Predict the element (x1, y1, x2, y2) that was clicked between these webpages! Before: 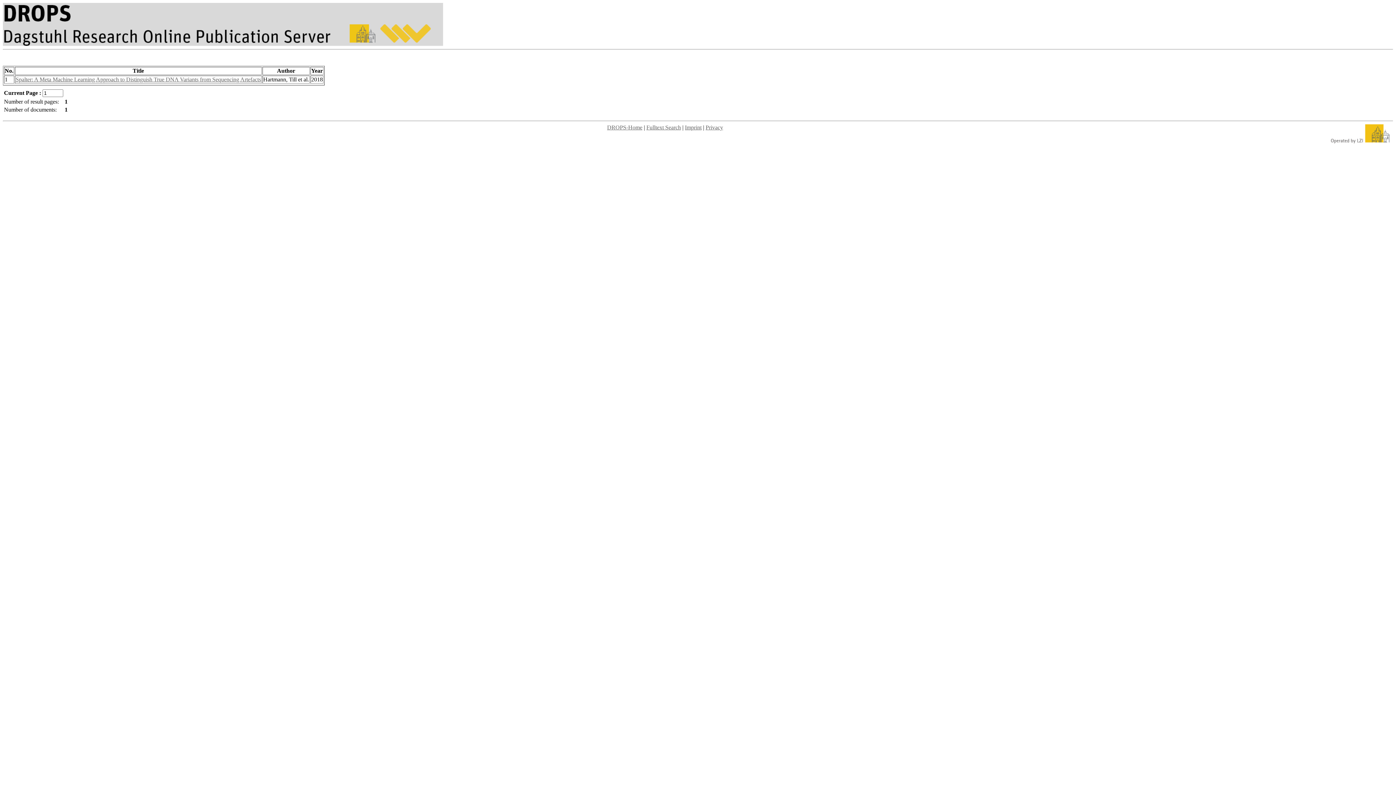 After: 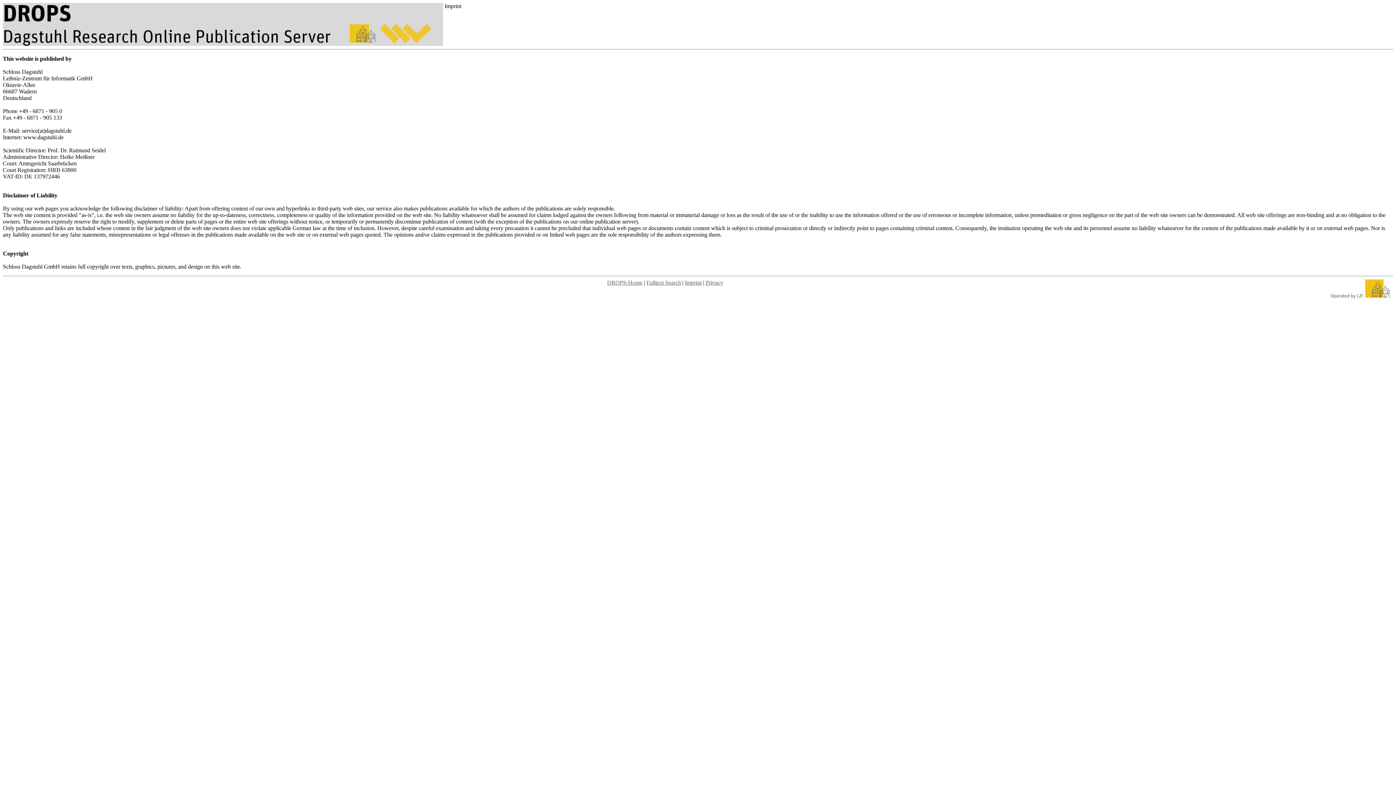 Action: bbox: (685, 124, 701, 130) label: Imprint